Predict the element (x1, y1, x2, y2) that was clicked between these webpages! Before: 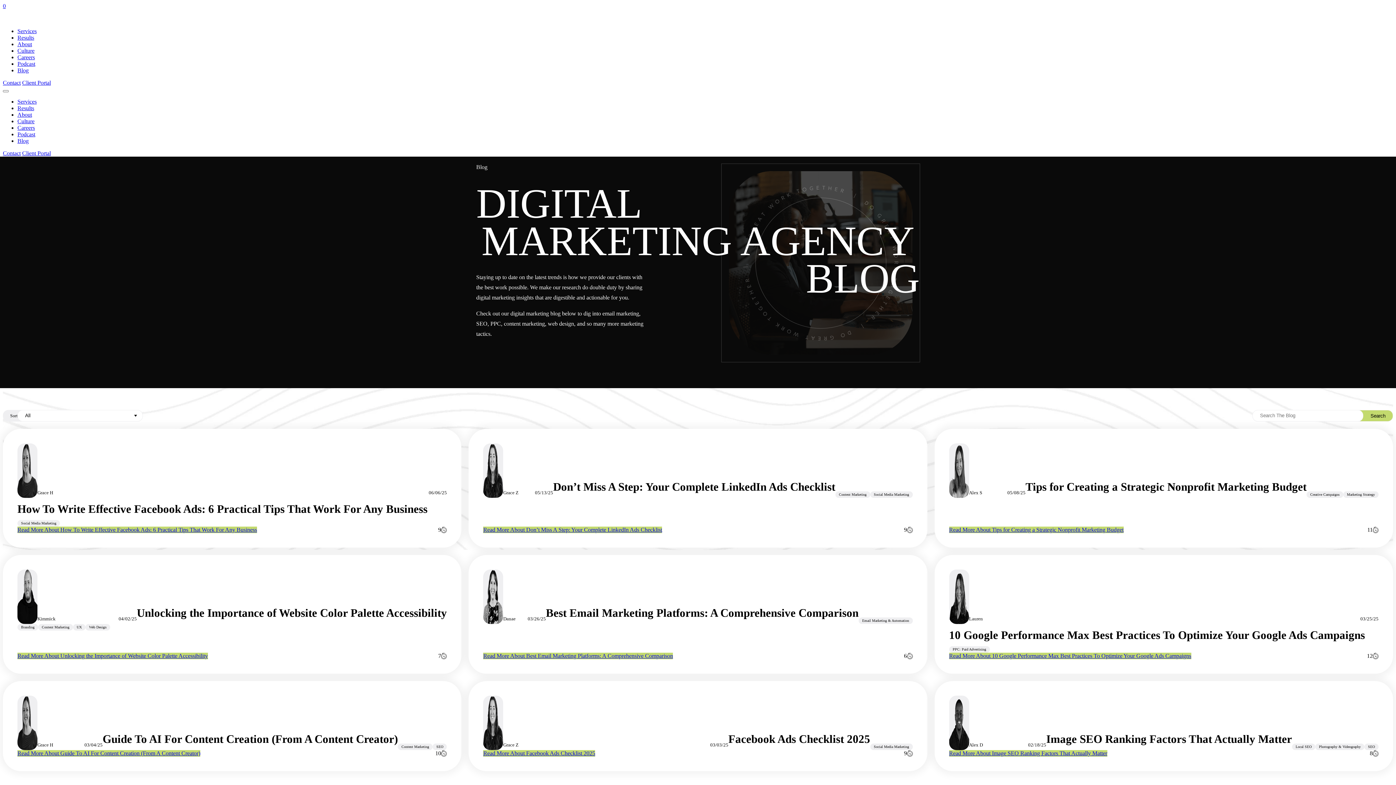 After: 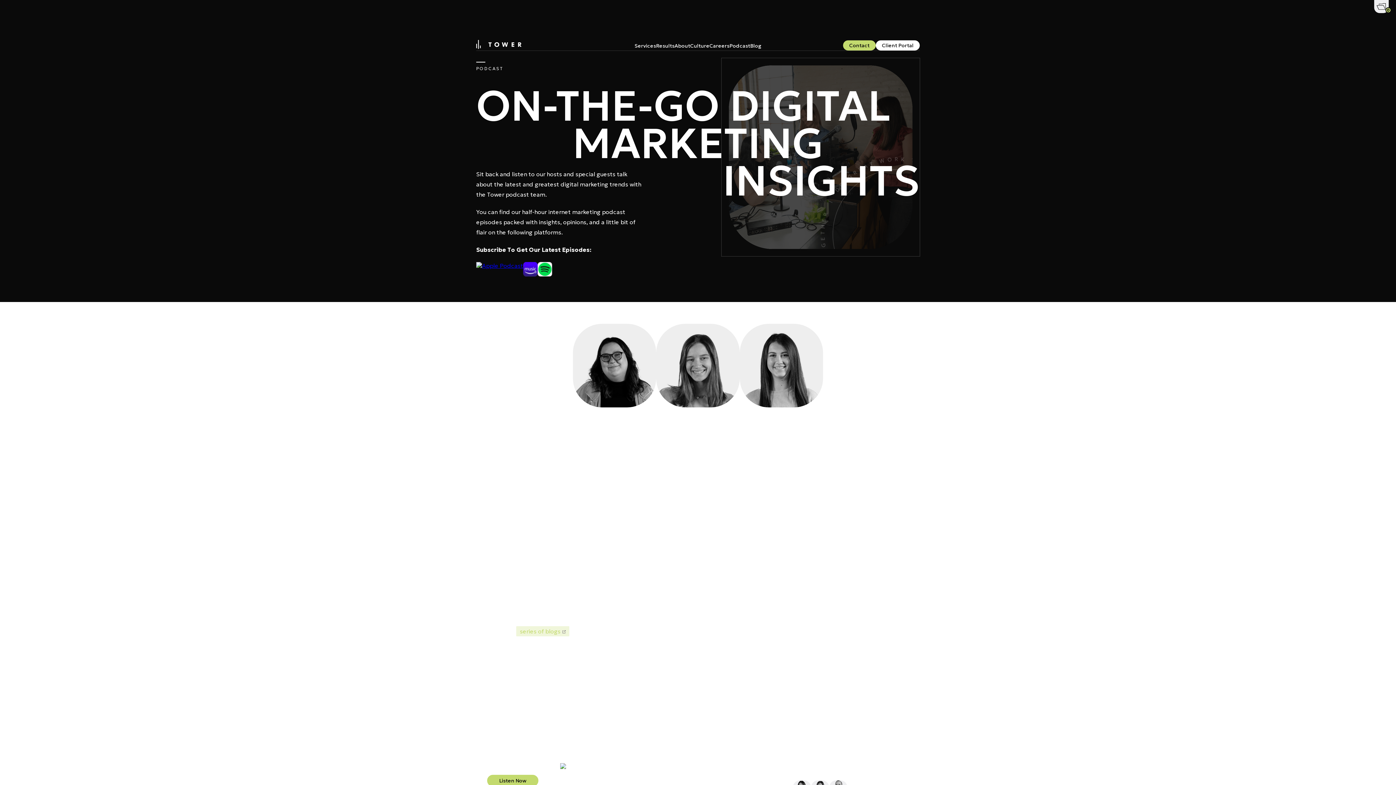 Action: label: Podcast bbox: (17, 60, 35, 66)